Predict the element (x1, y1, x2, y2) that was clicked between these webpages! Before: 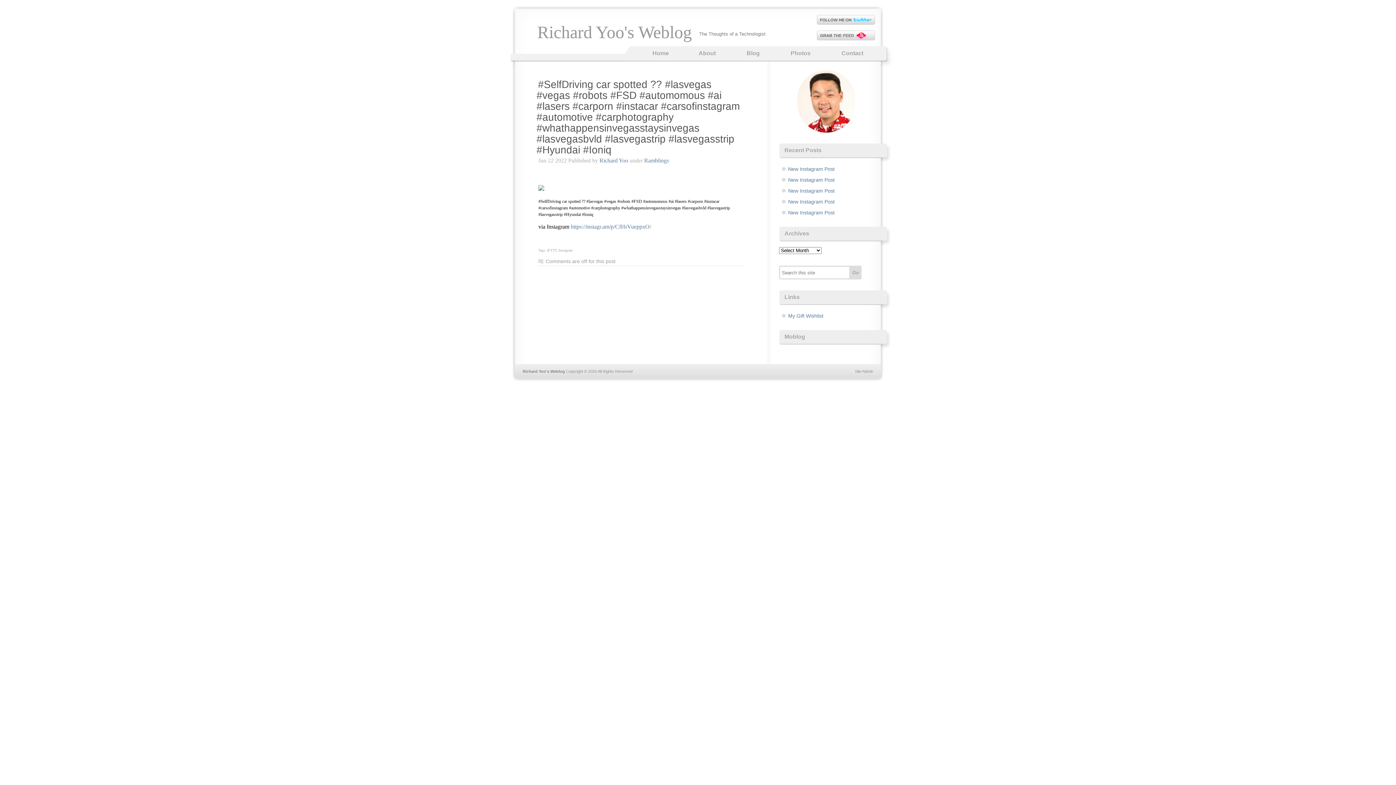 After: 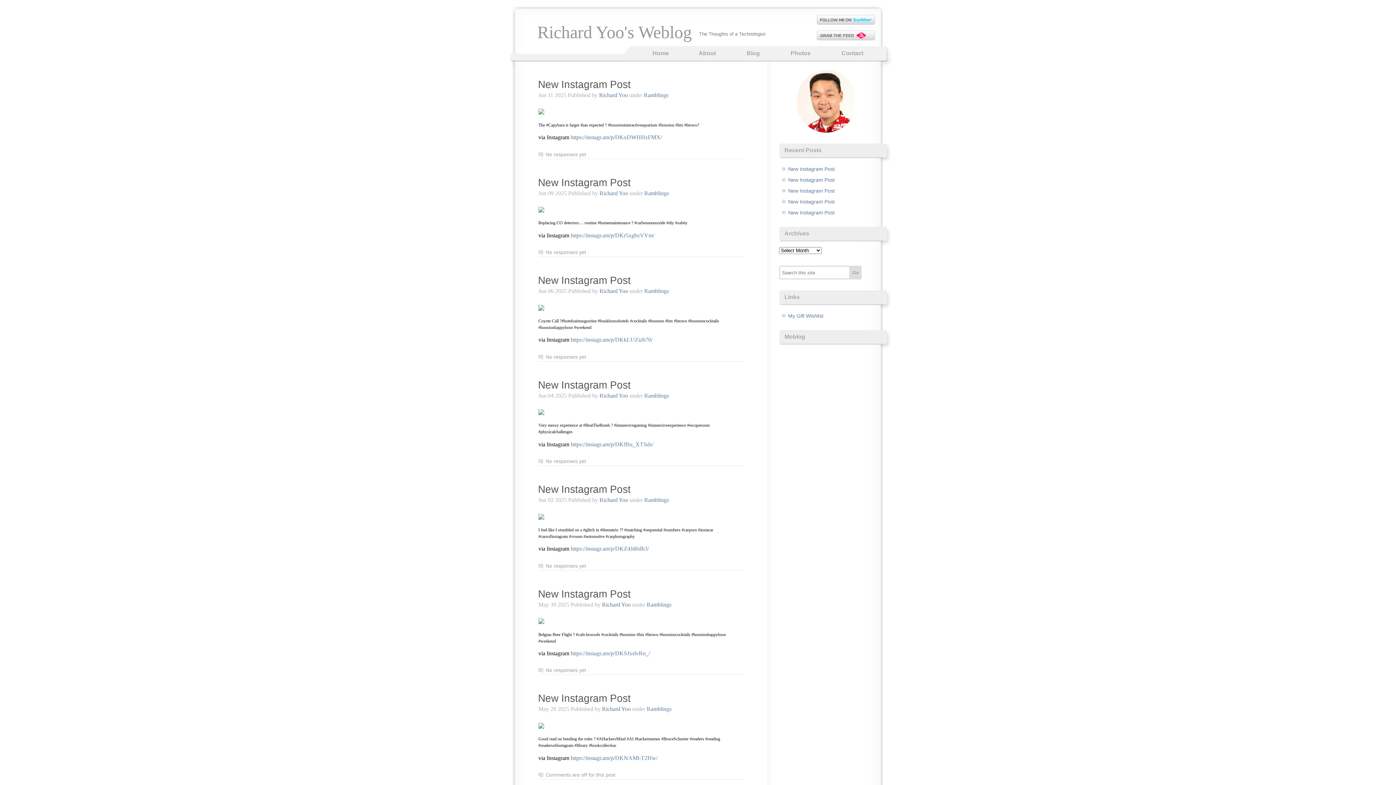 Action: label: Instagram bbox: (558, 248, 573, 252)